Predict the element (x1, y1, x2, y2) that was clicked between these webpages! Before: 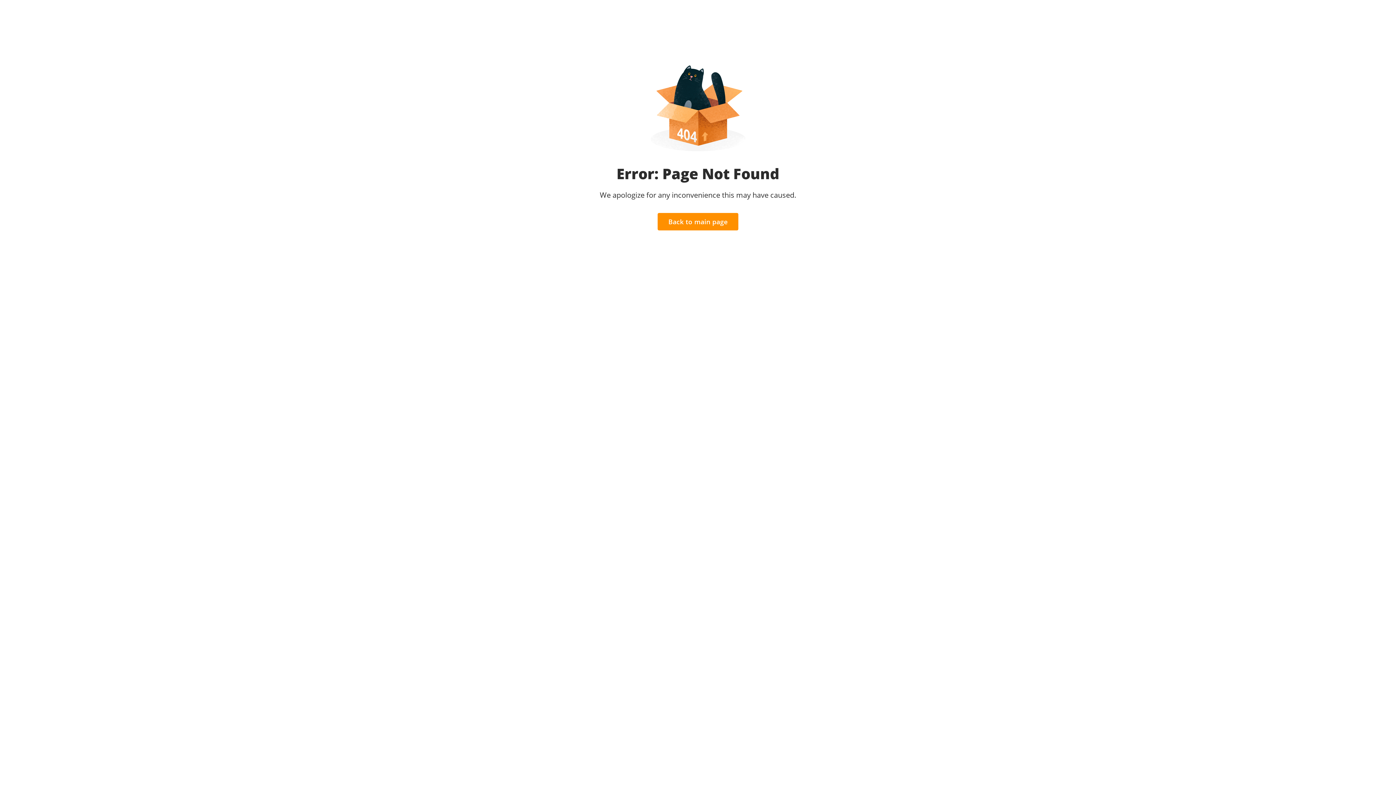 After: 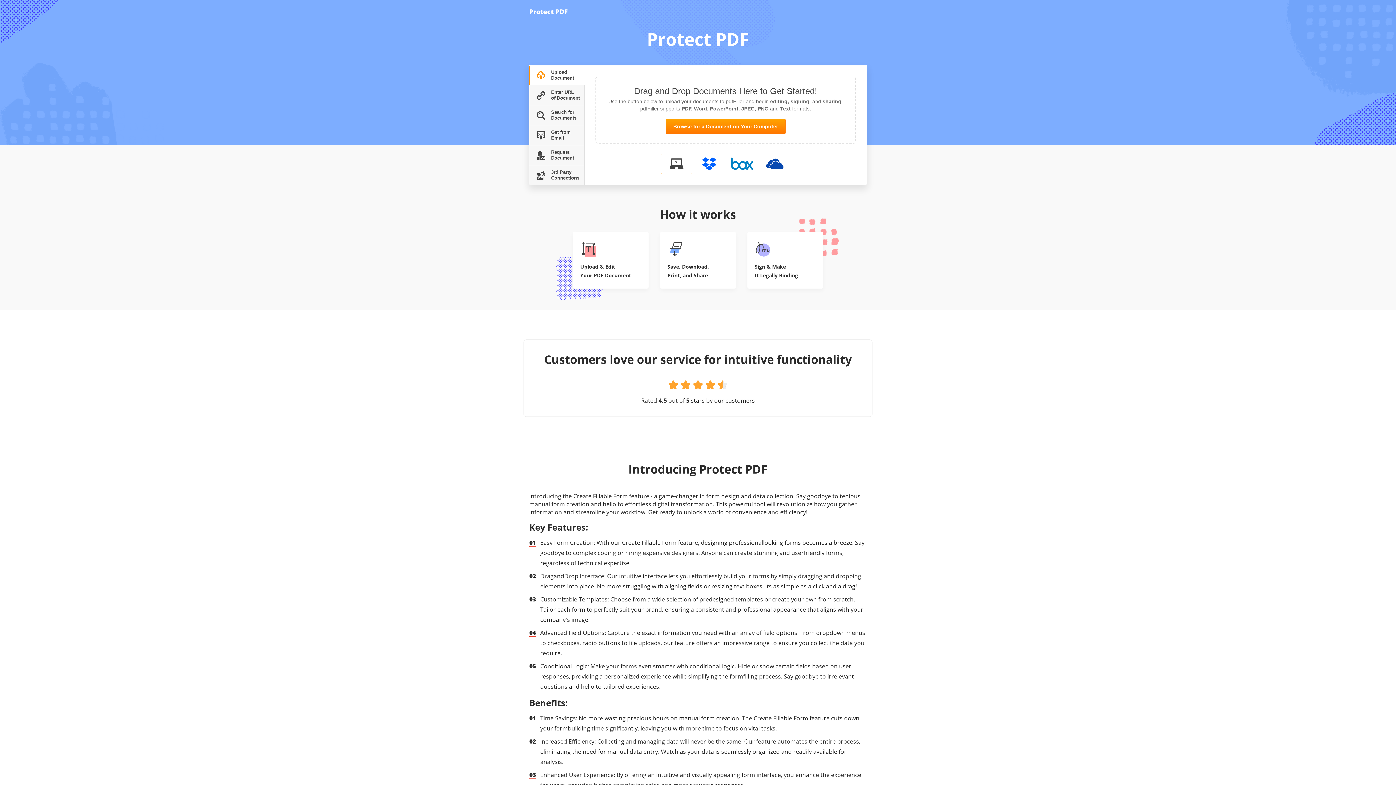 Action: label: Back to main page bbox: (657, 213, 738, 230)